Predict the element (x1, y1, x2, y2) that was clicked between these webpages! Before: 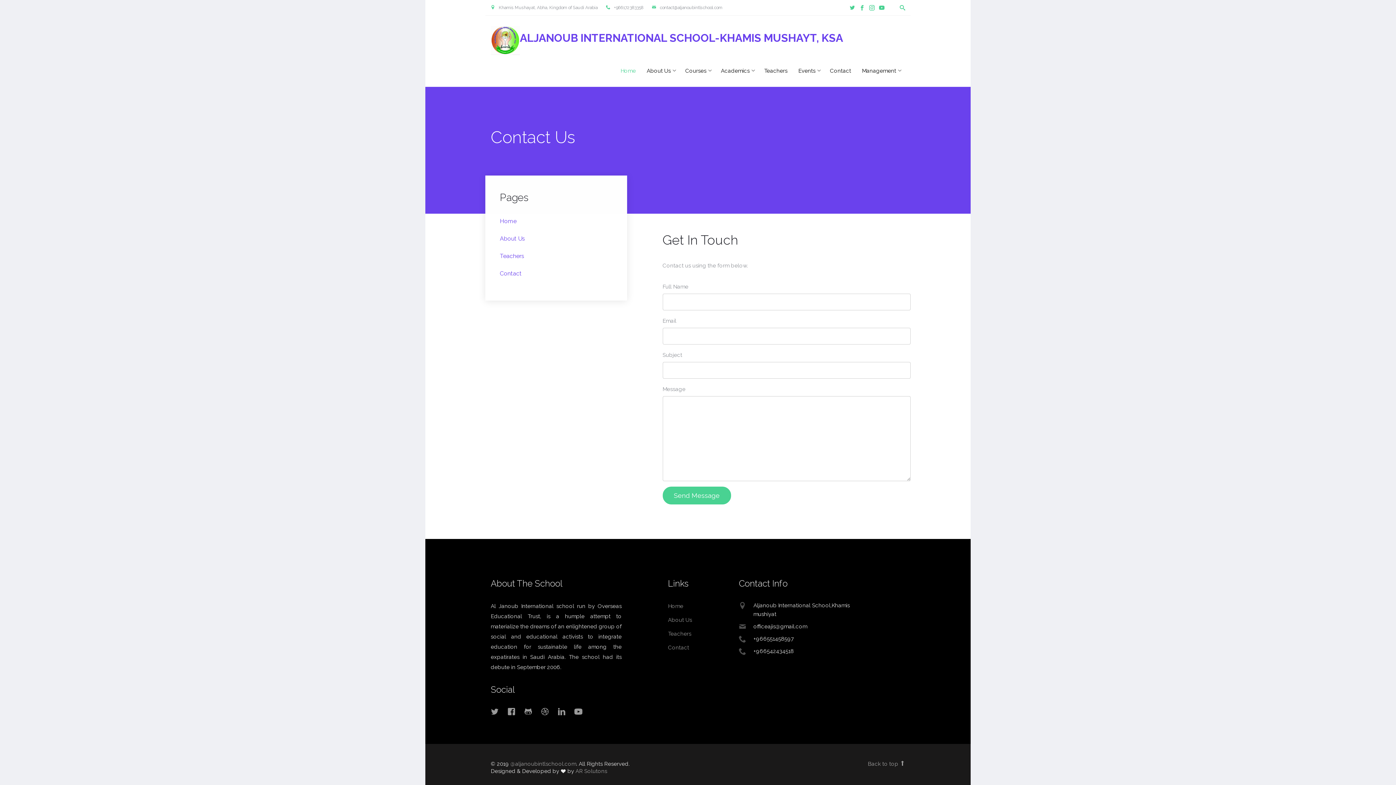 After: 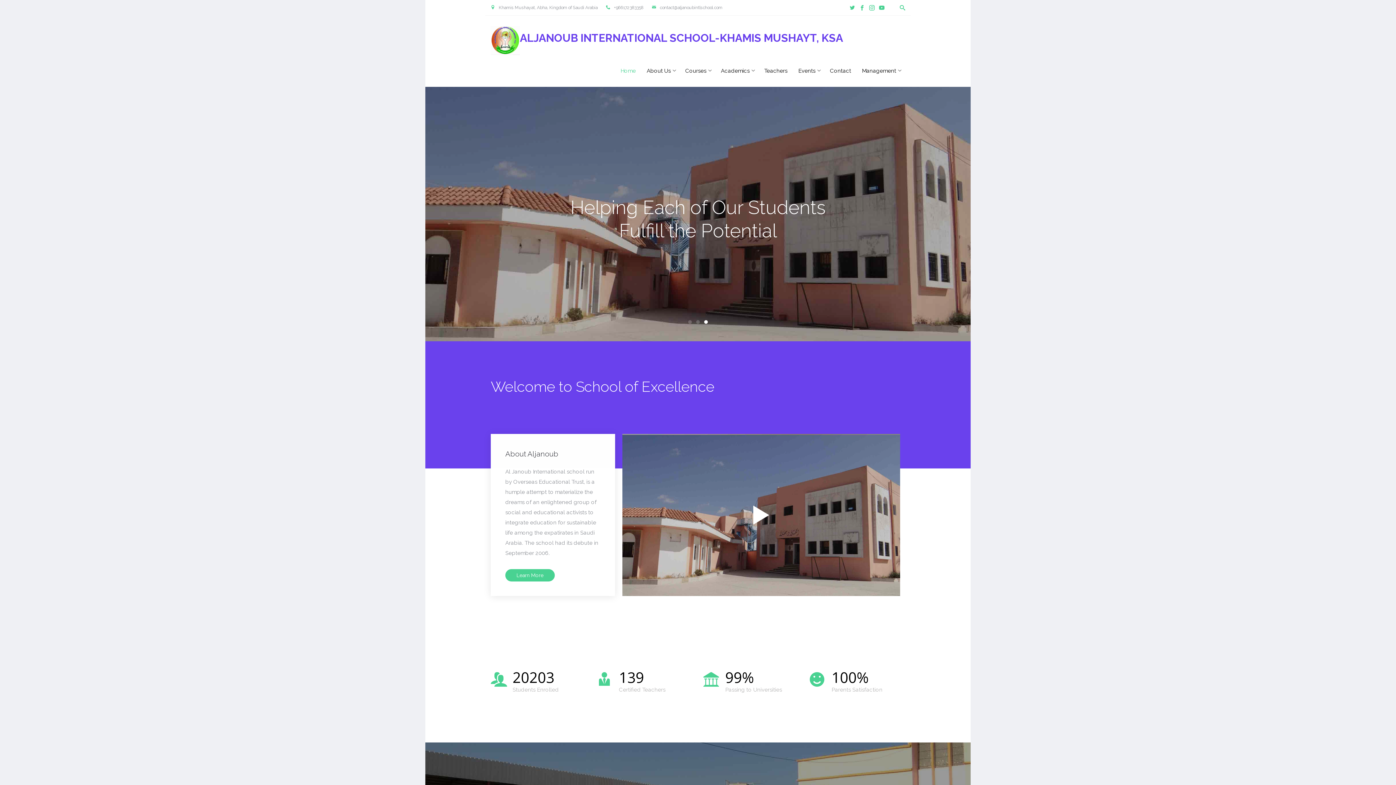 Action: label: @aljanoubintlschool.com bbox: (510, 761, 576, 767)